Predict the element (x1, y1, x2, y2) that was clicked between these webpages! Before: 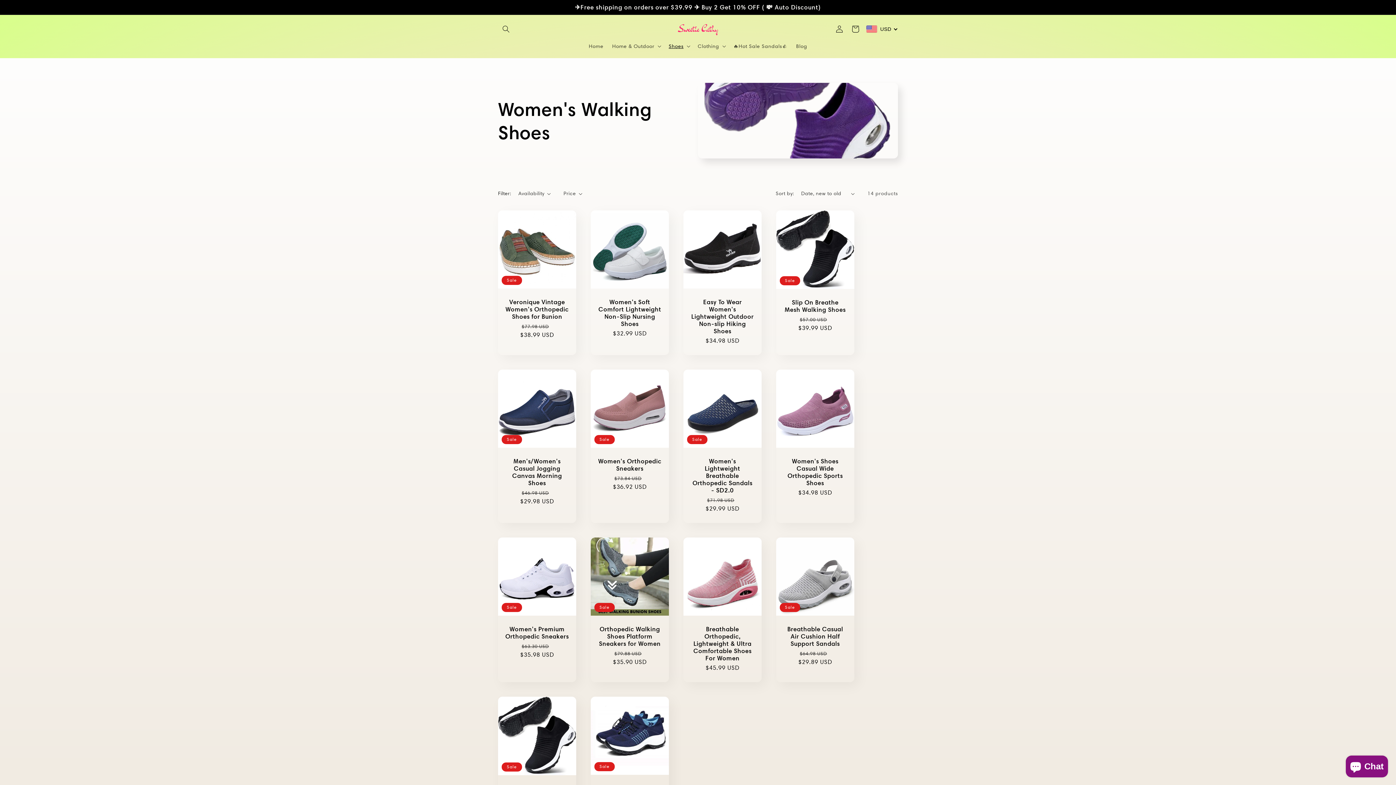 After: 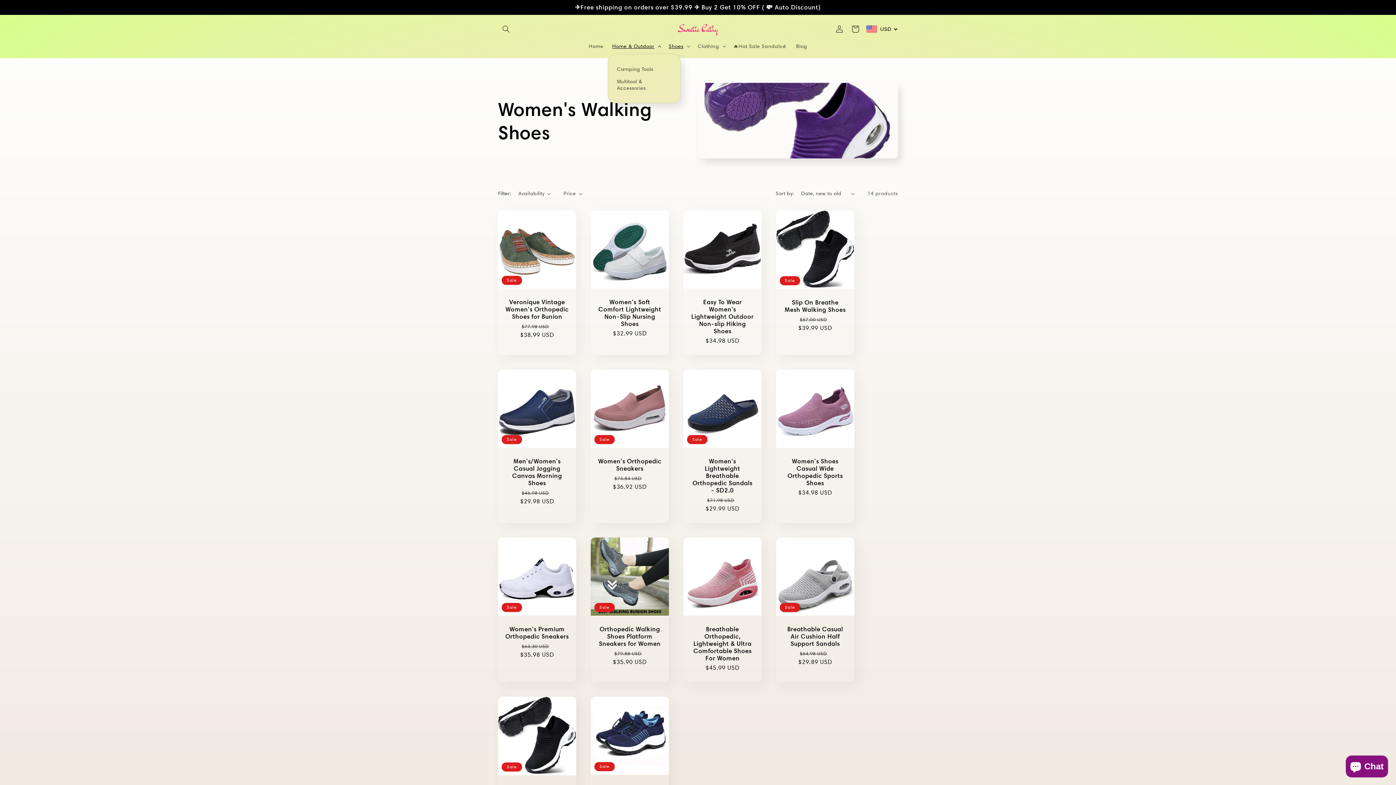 Action: label: Home & Outdoor bbox: (607, 38, 664, 53)